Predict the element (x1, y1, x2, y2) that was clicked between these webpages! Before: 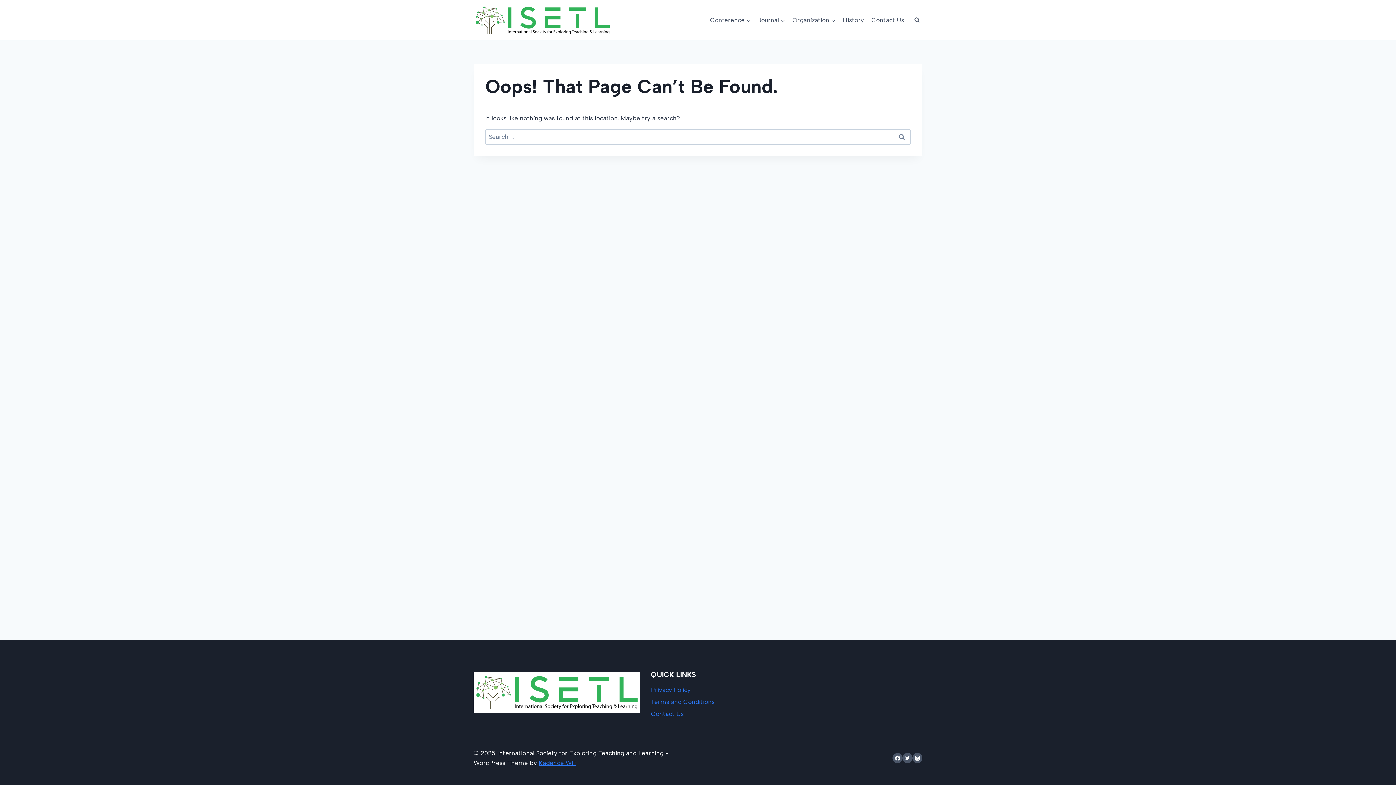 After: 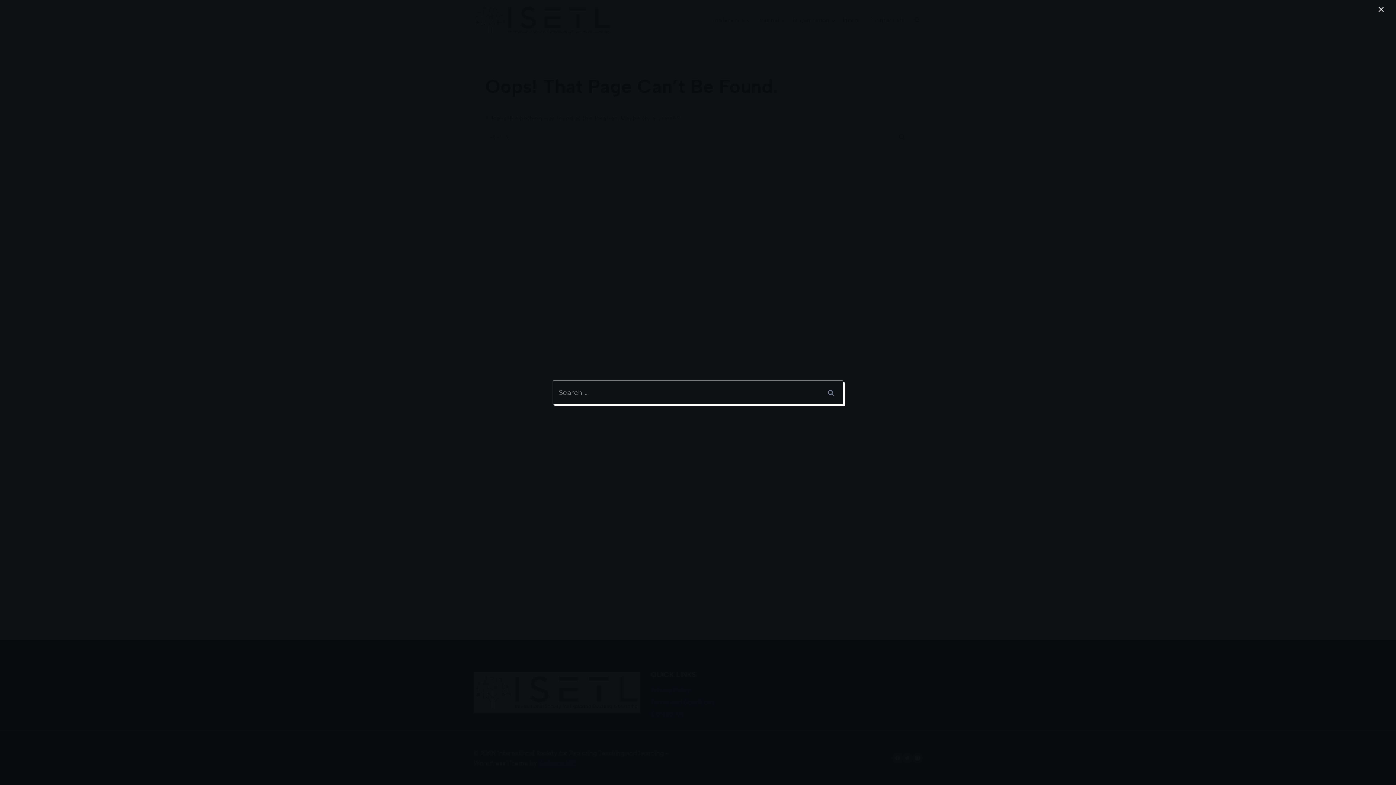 Action: label: View Search Form bbox: (911, 14, 922, 25)